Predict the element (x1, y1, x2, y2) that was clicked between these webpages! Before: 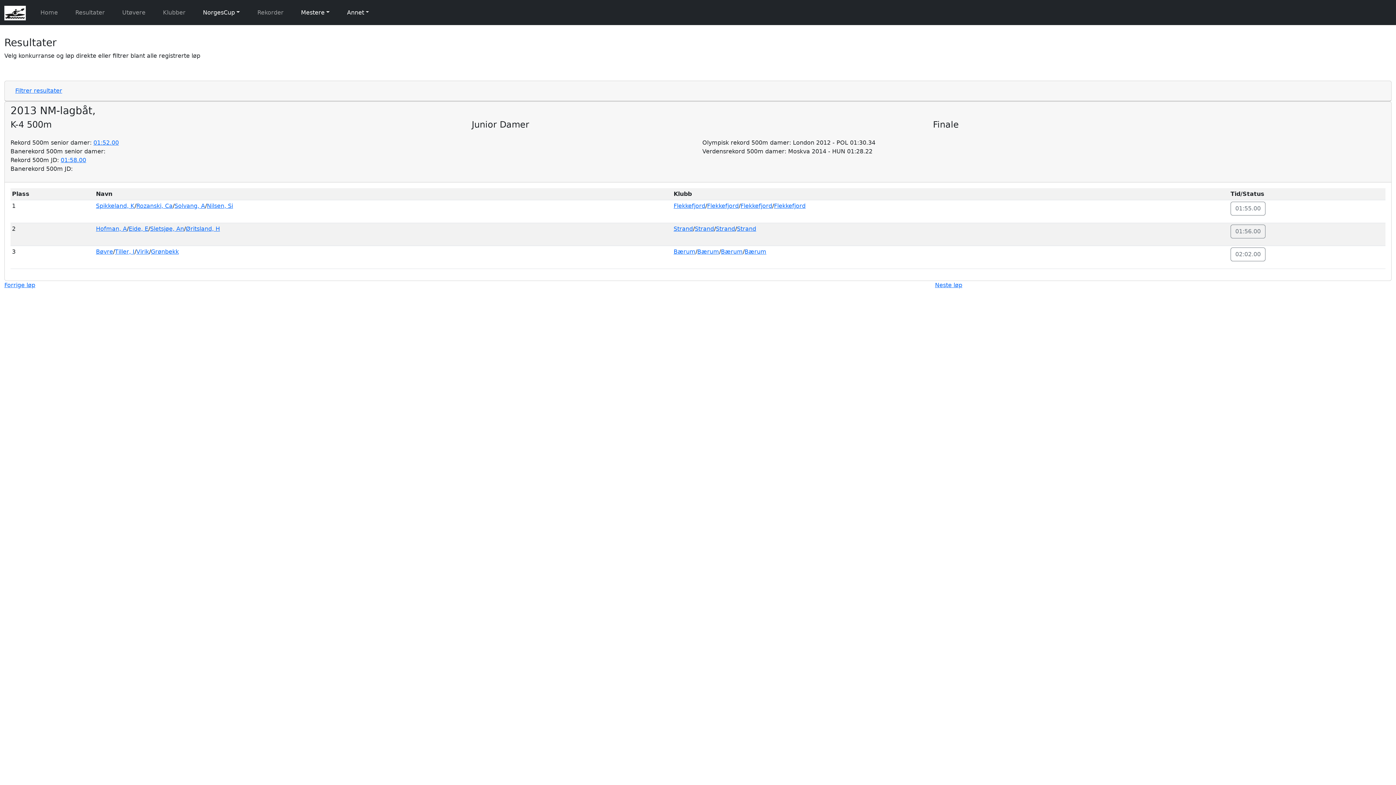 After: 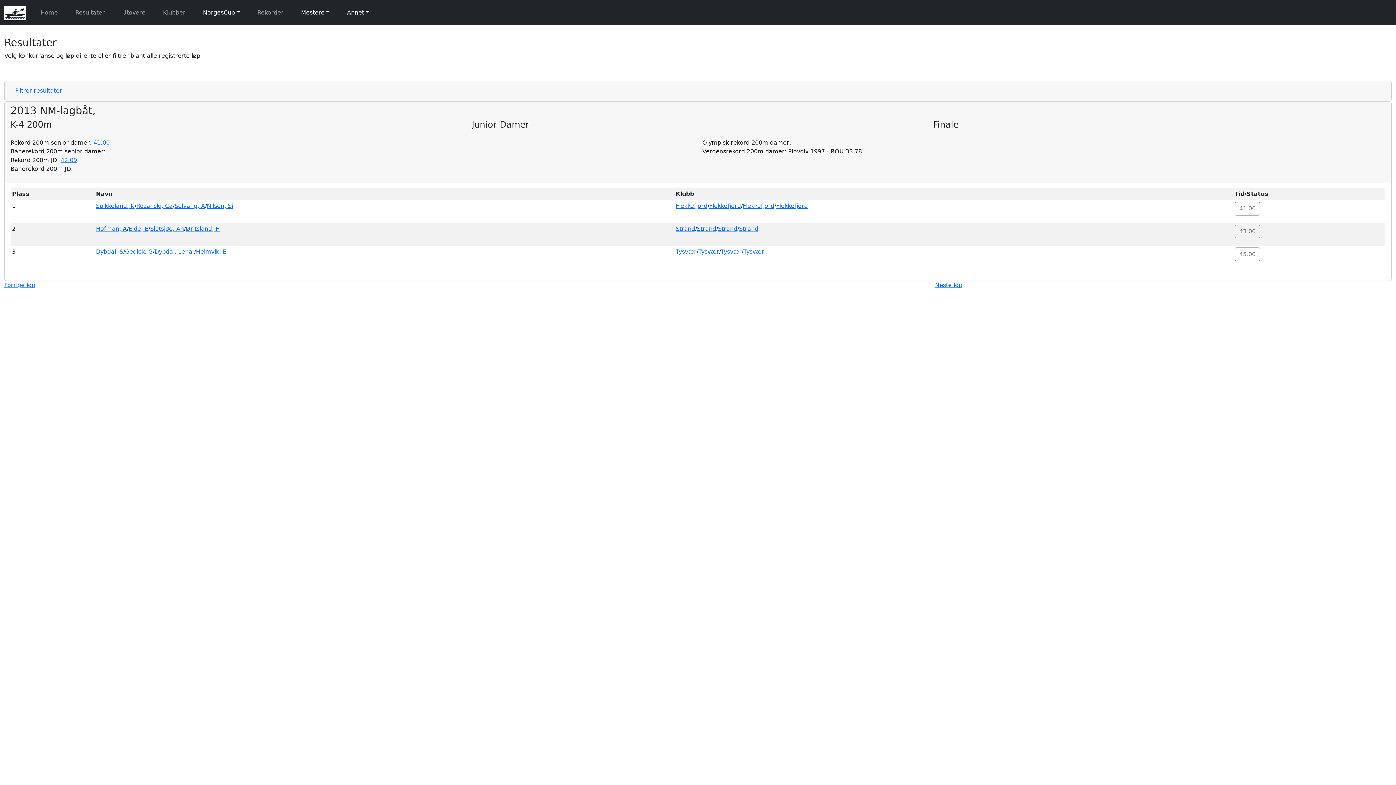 Action: label: Forrige løp bbox: (4, 281, 35, 288)